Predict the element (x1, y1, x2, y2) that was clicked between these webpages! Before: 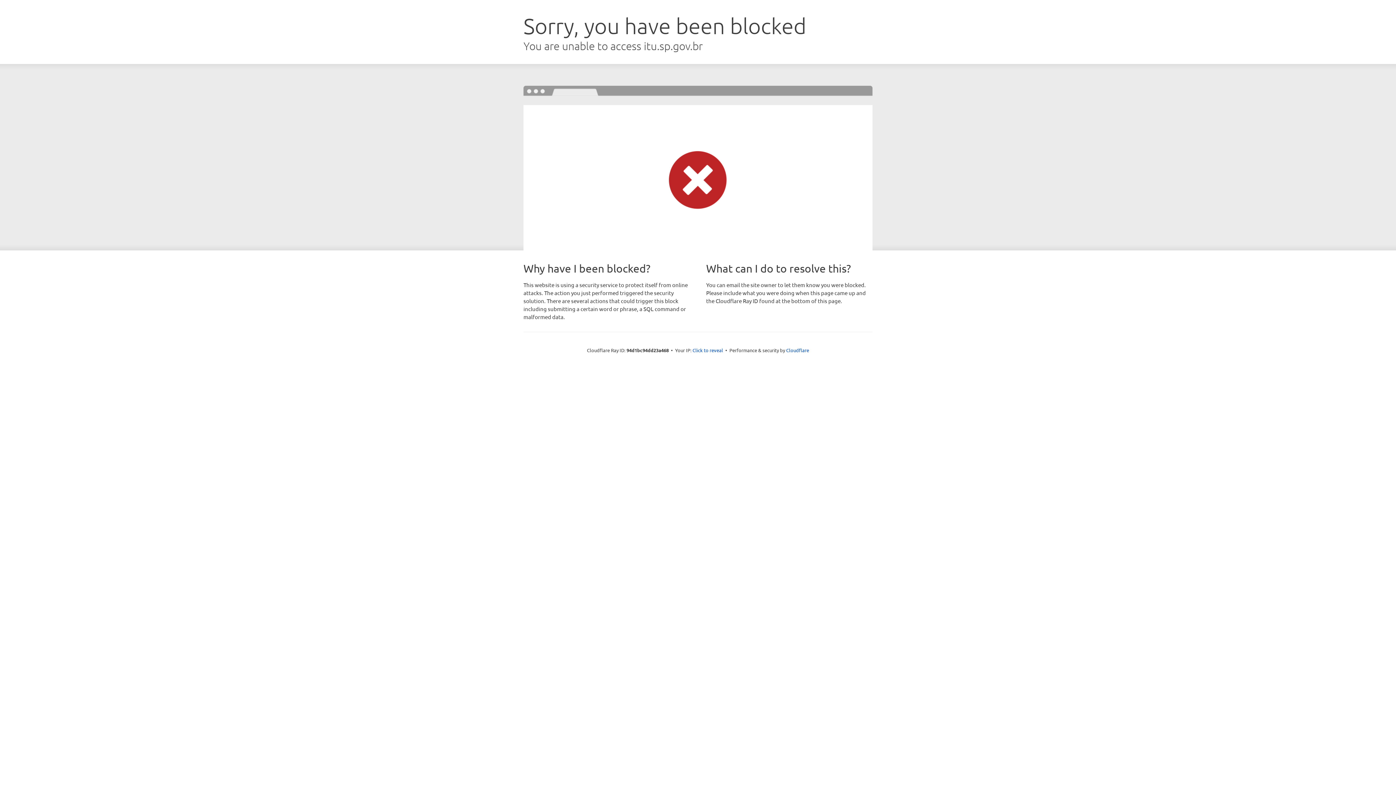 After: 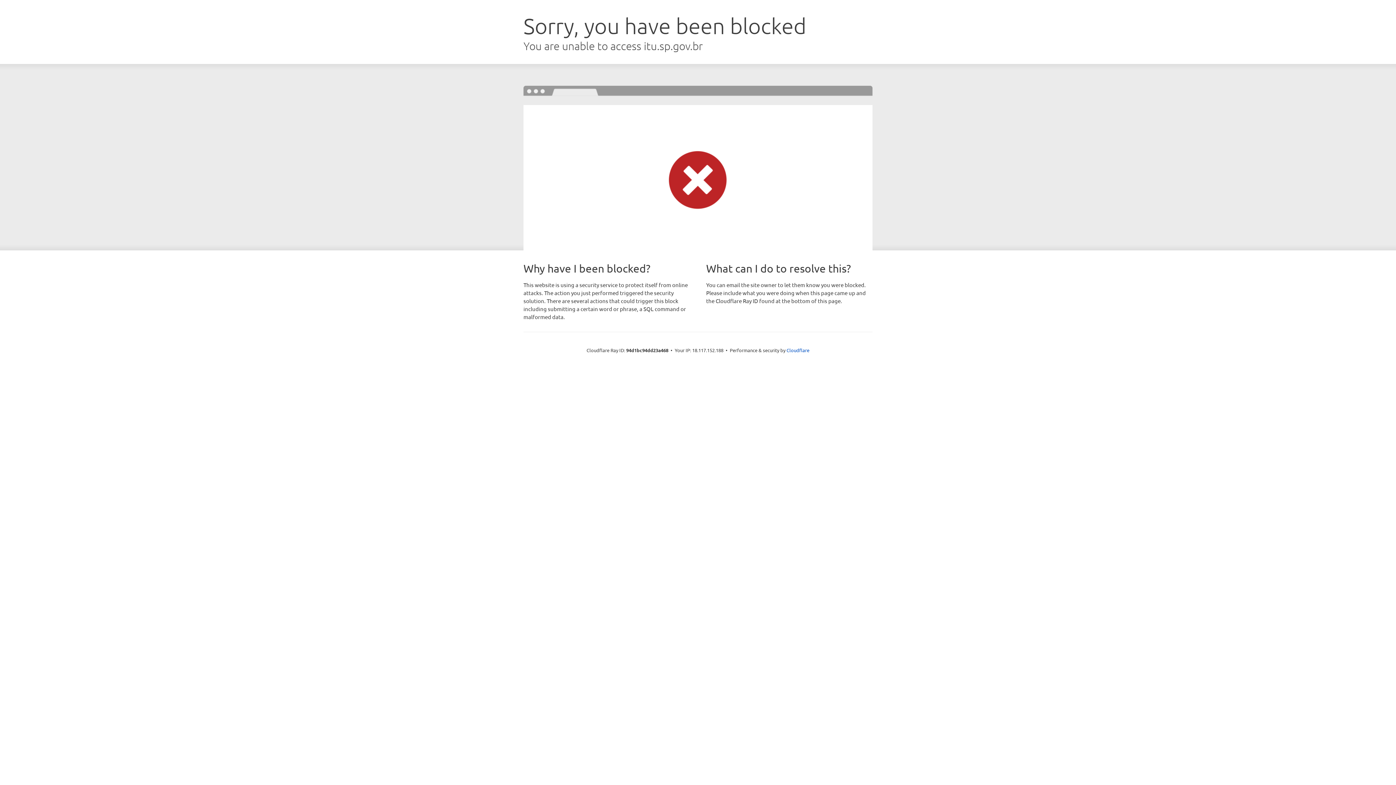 Action: label: Click to reveal bbox: (692, 346, 723, 353)